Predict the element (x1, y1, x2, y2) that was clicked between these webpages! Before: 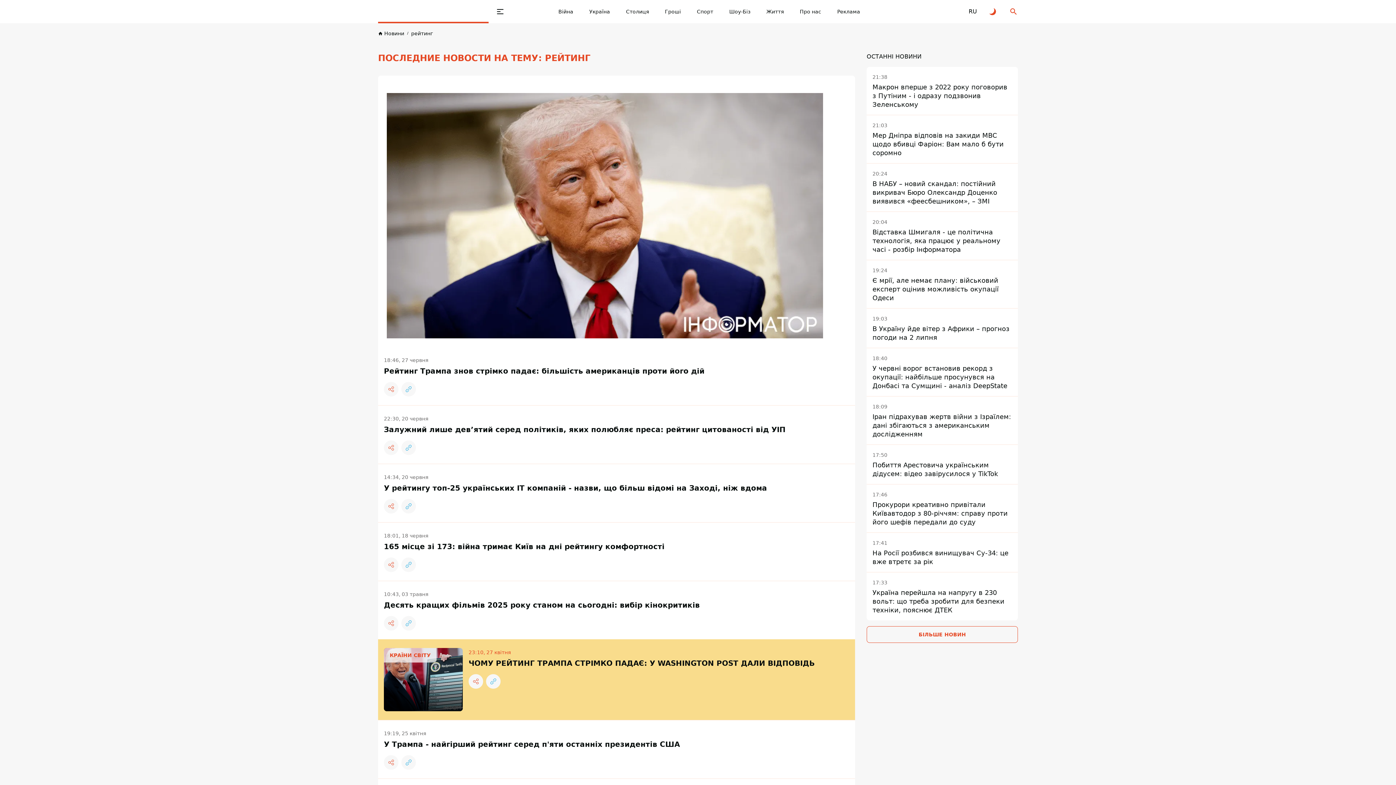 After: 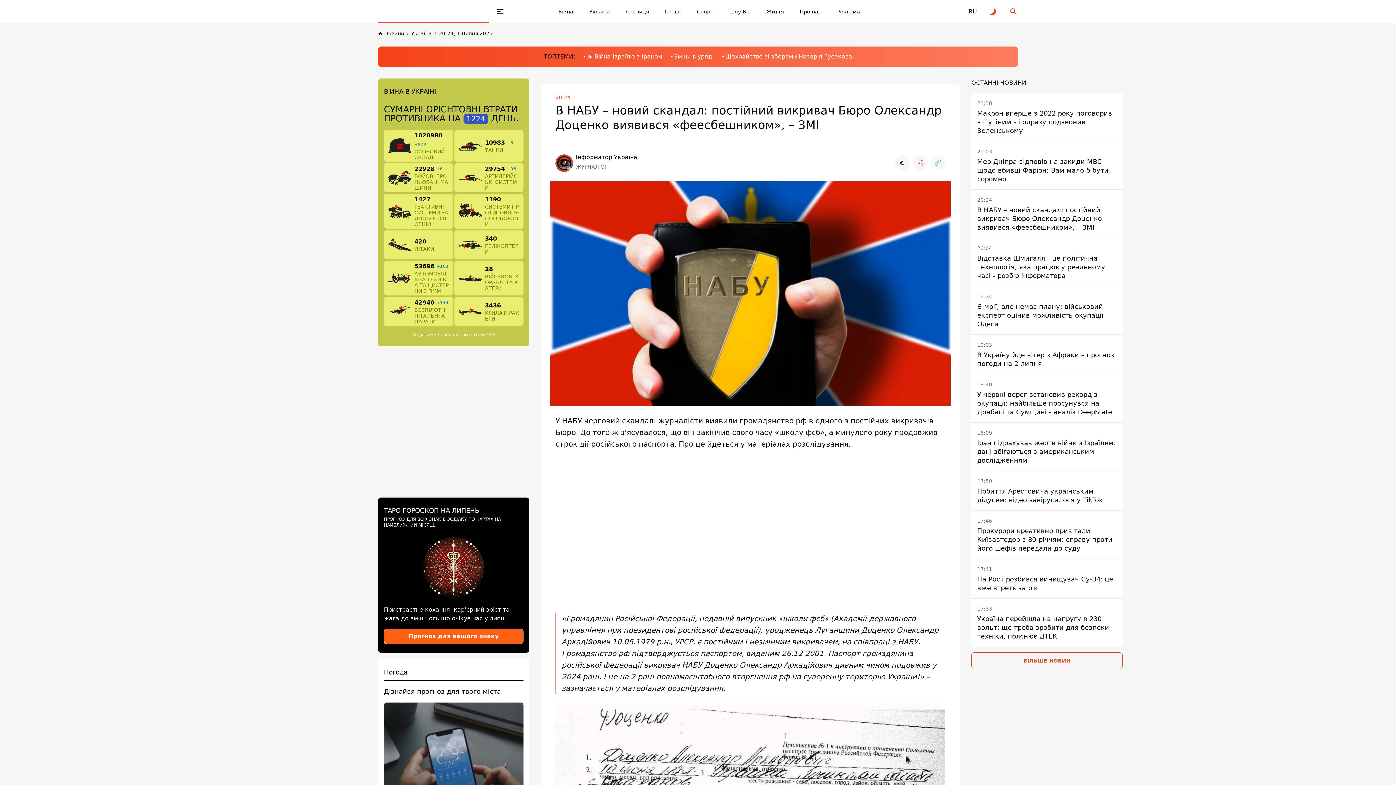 Action: label: 20:24
В НАБУ – новий скандал: постійний викривач Бюро Олександр Доценко виявився «феесбешником», – ЗМІ bbox: (866, 163, 1018, 211)